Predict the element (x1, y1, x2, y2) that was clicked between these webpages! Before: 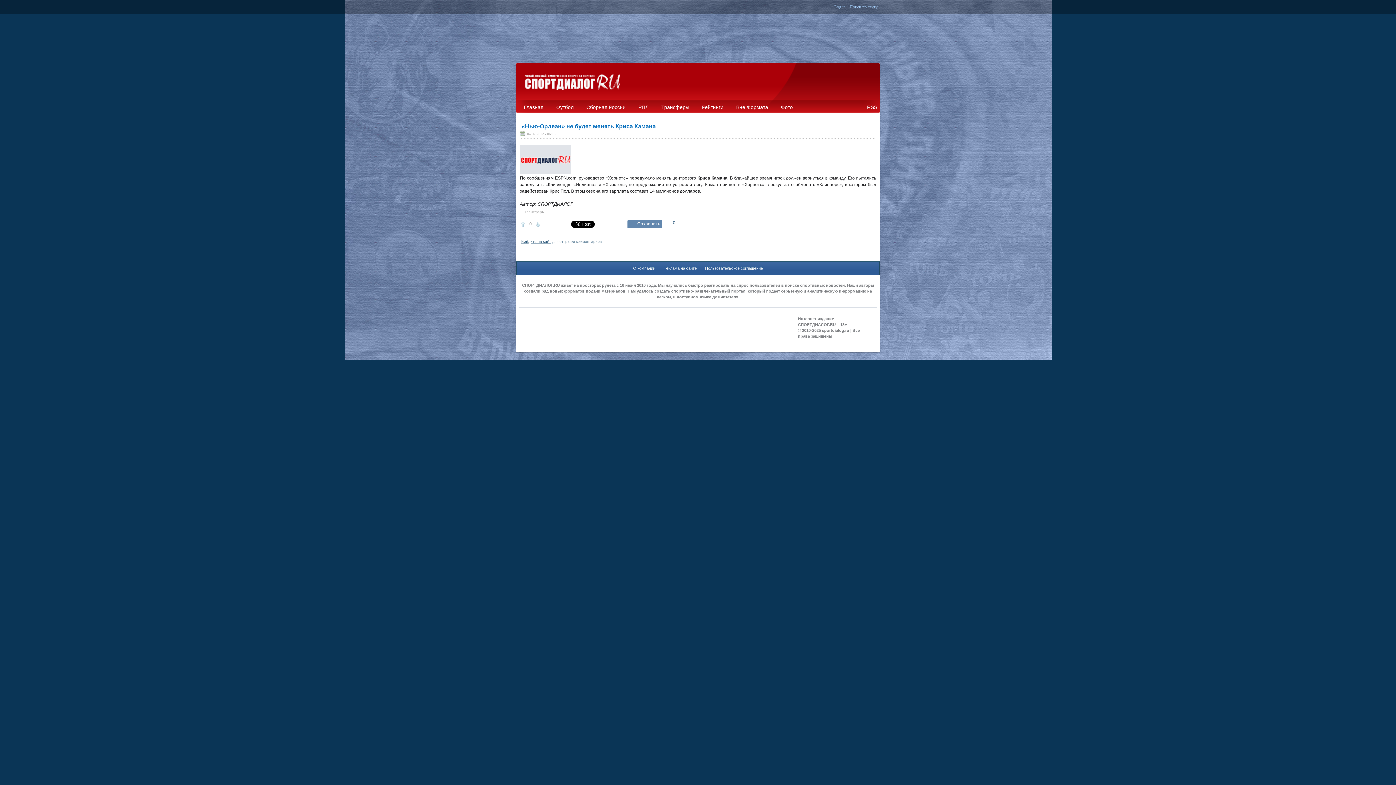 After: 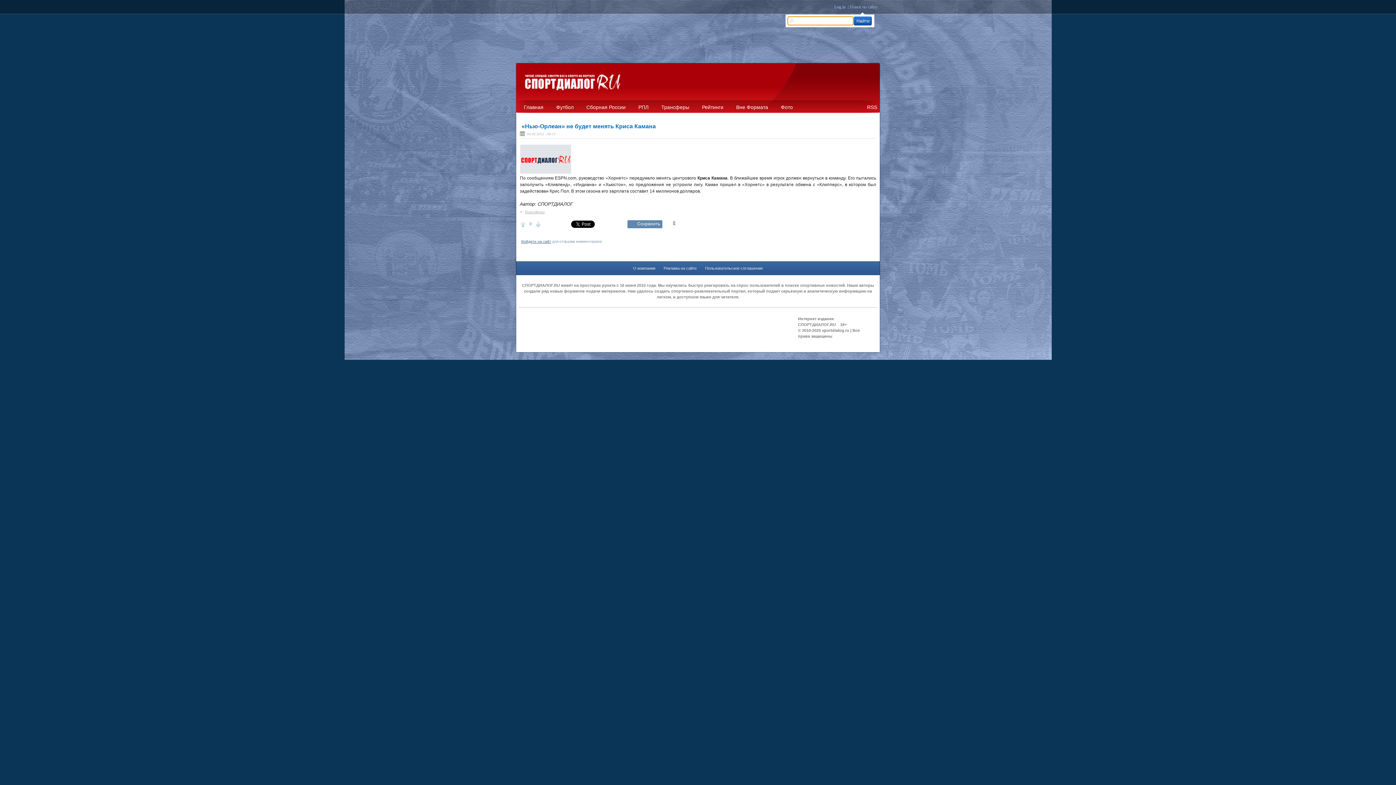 Action: label: Поиск по сайту bbox: (849, 4, 877, 9)